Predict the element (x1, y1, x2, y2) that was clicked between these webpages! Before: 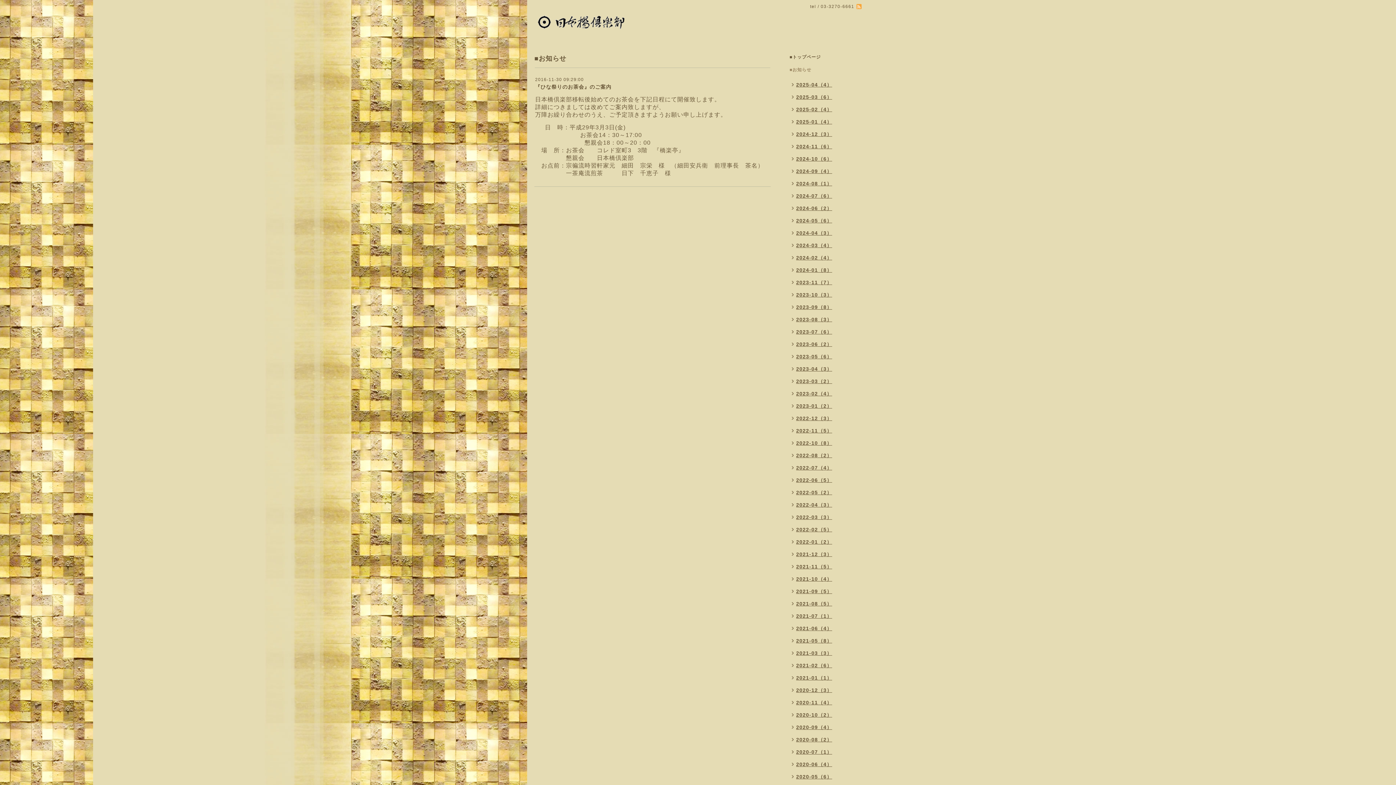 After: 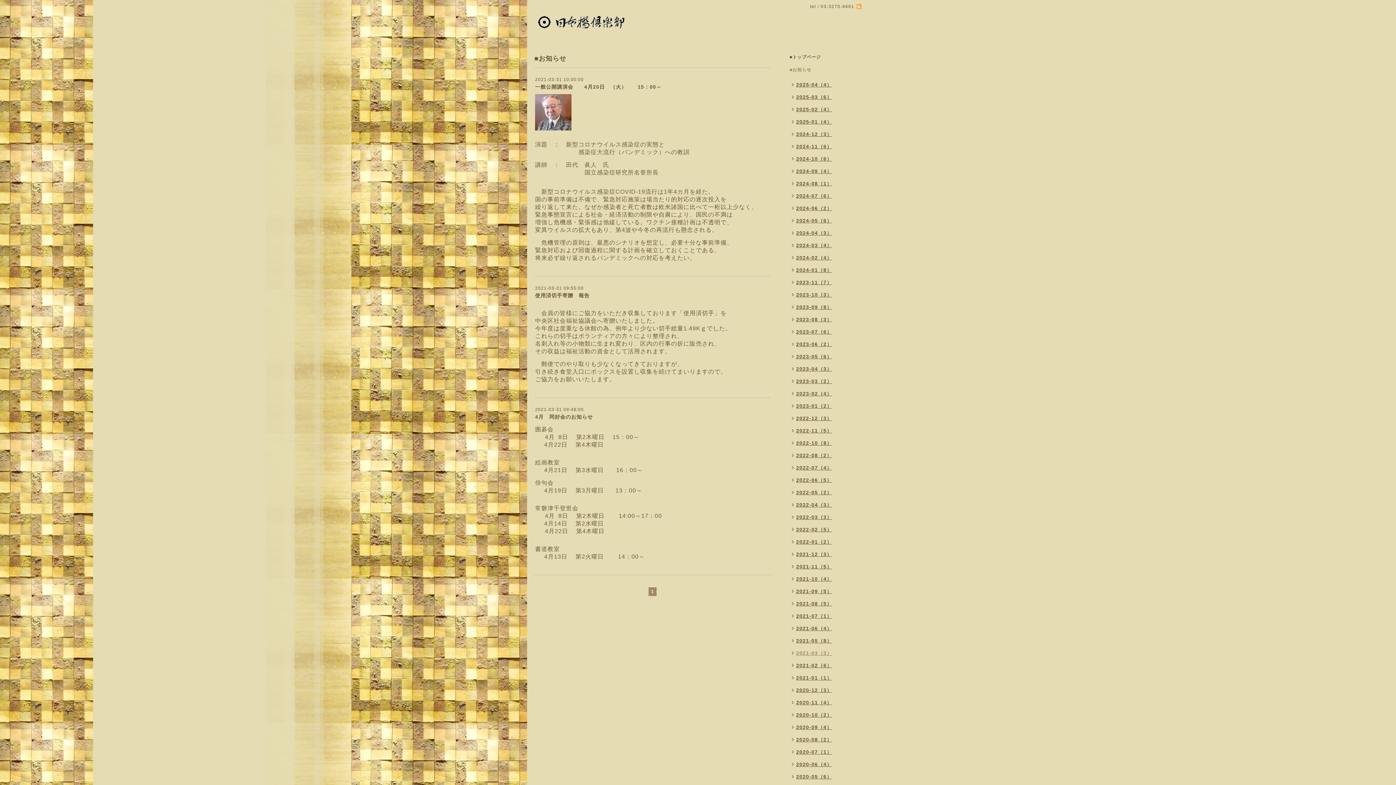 Action: label: 2021-03（3） bbox: (785, 648, 836, 660)